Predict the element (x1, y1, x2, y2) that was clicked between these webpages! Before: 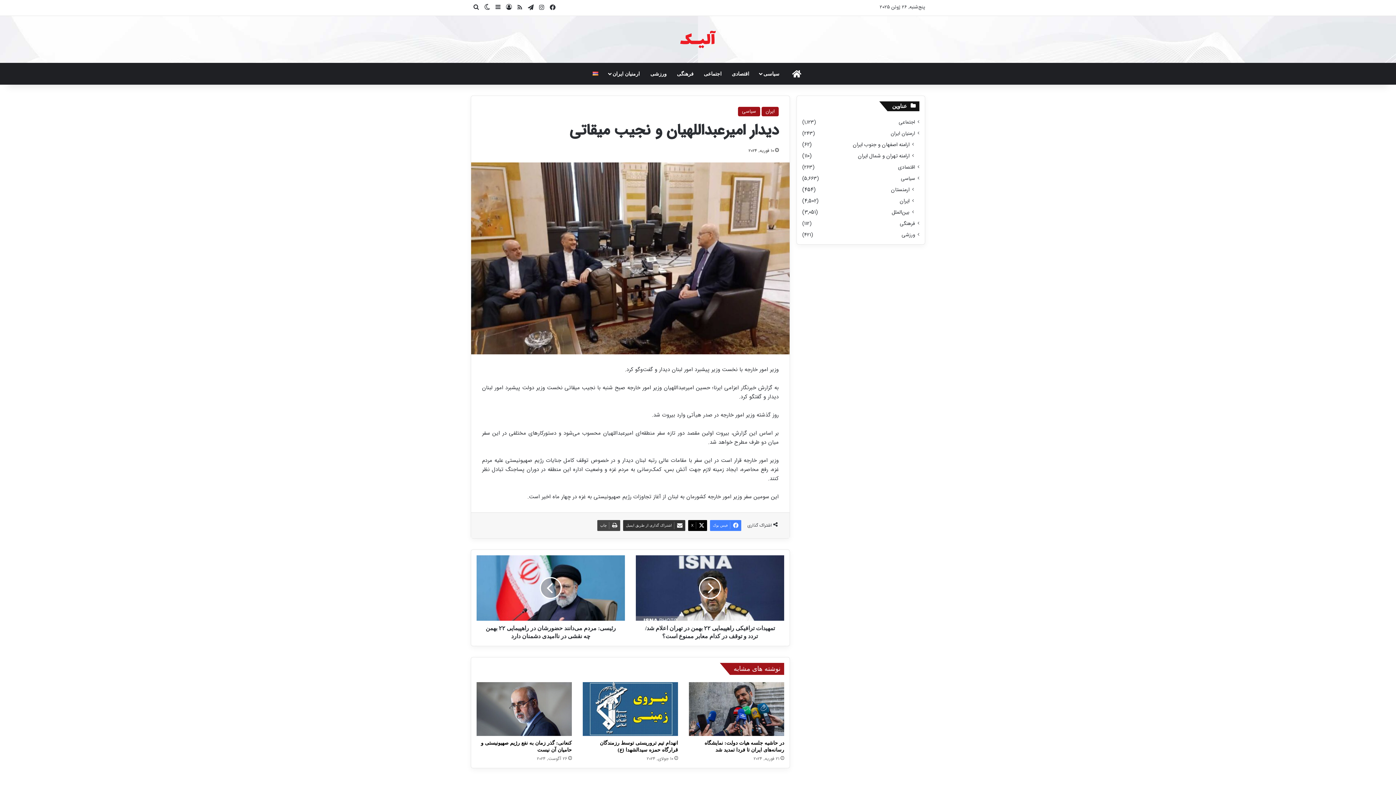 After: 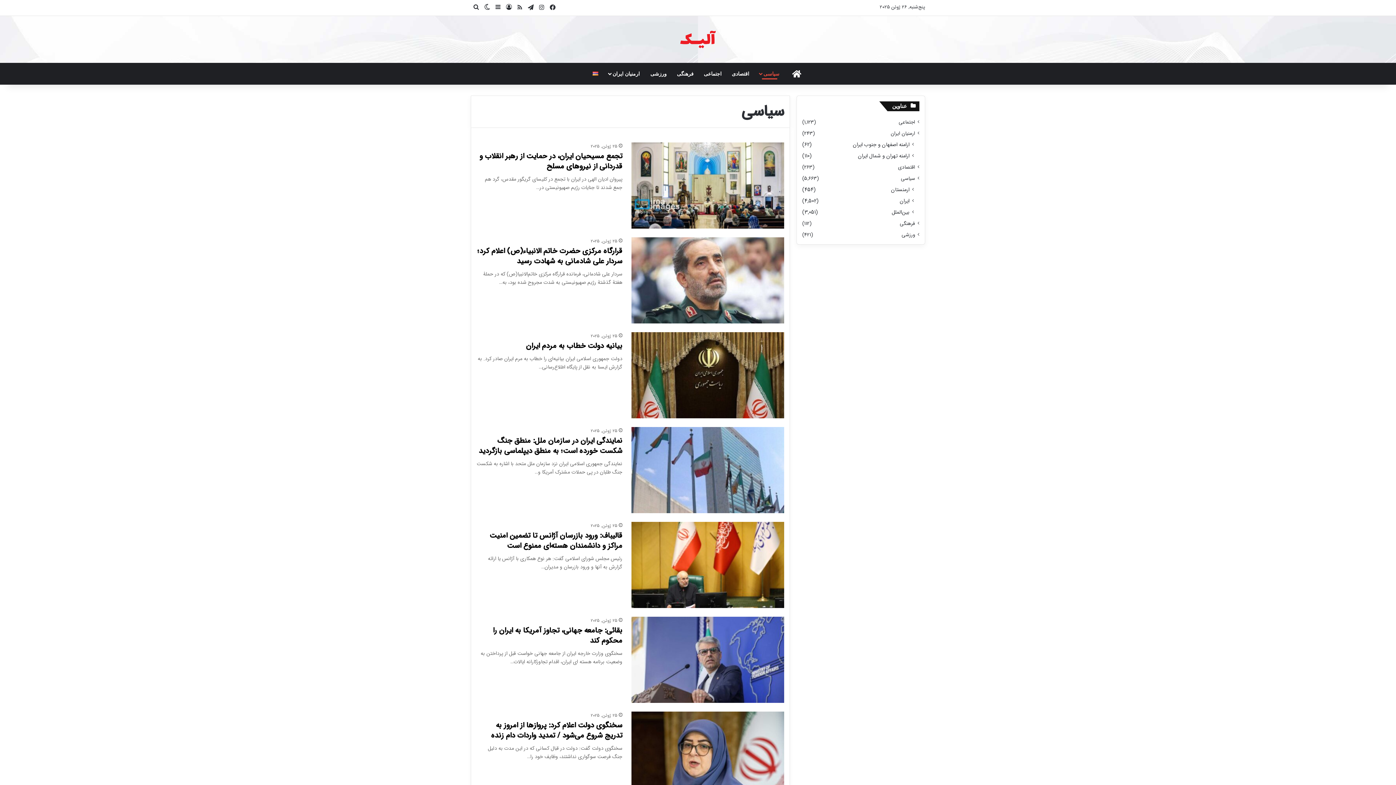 Action: bbox: (738, 106, 760, 116) label: سیاسی